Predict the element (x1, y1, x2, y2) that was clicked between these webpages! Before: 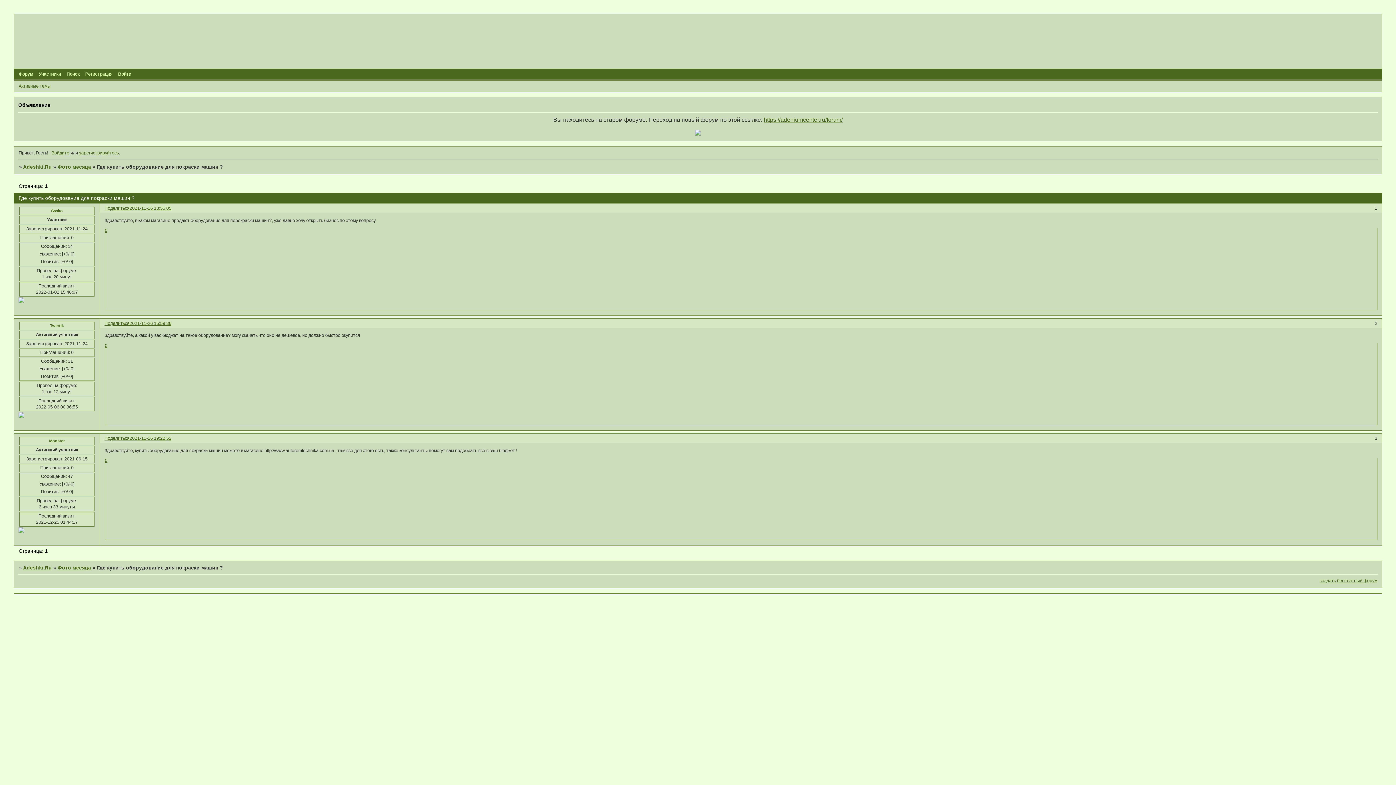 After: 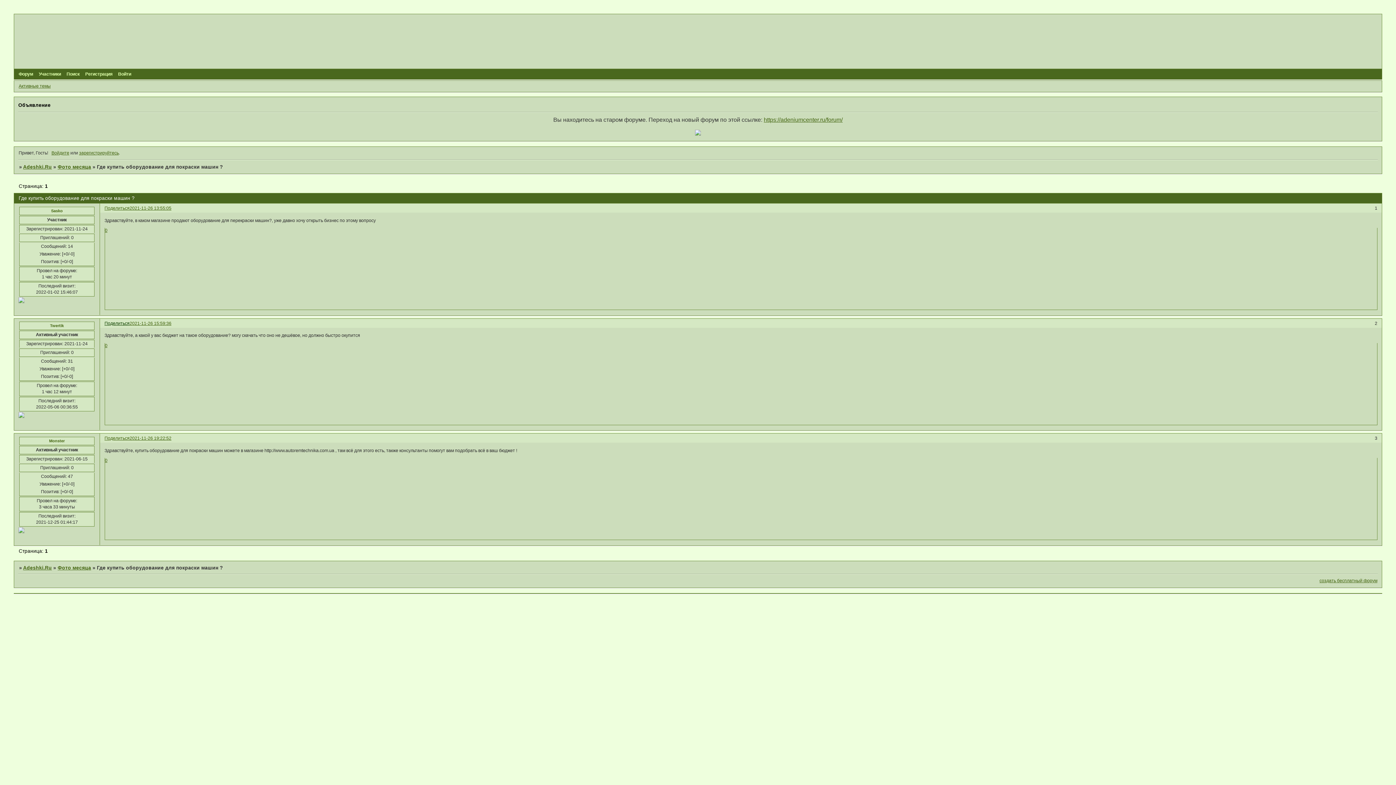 Action: bbox: (104, 320, 129, 326) label: Поделиться